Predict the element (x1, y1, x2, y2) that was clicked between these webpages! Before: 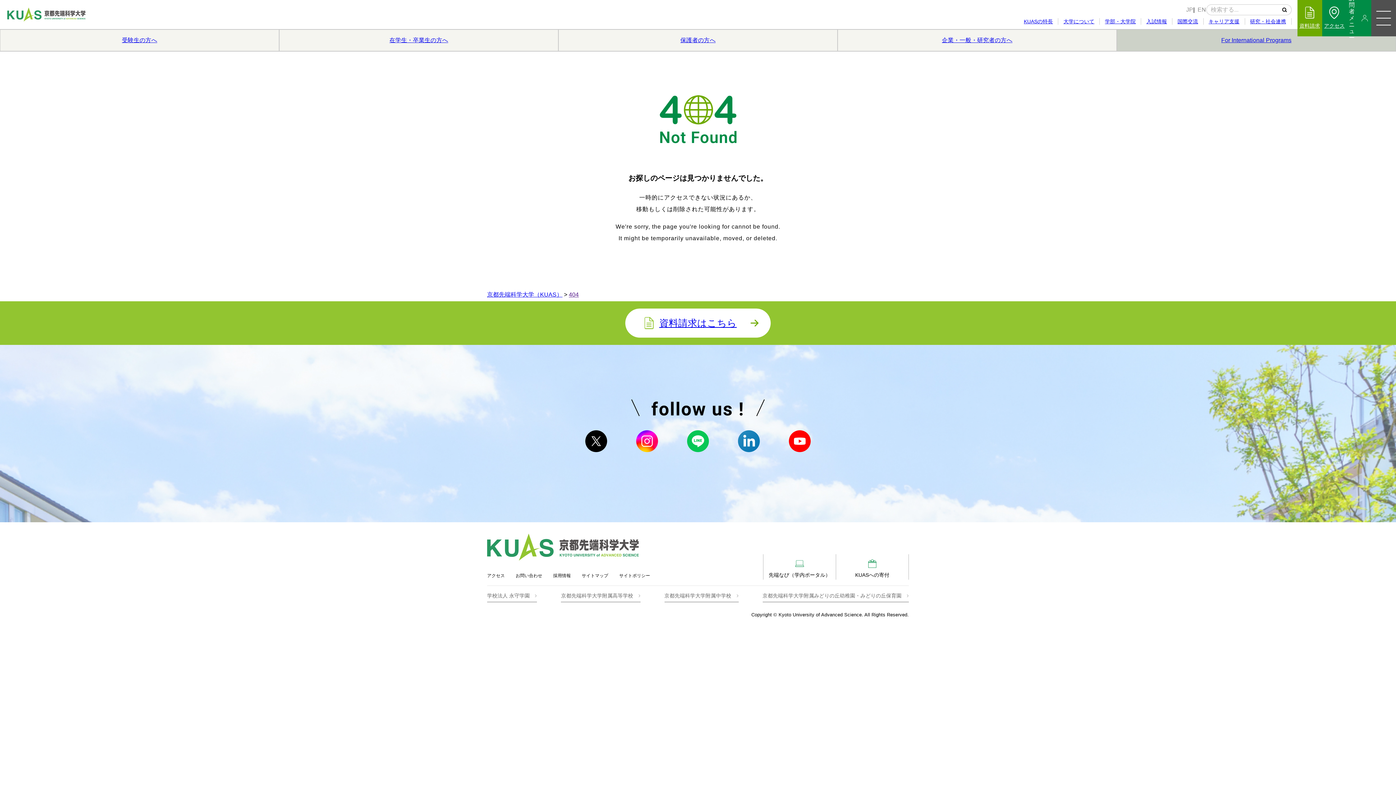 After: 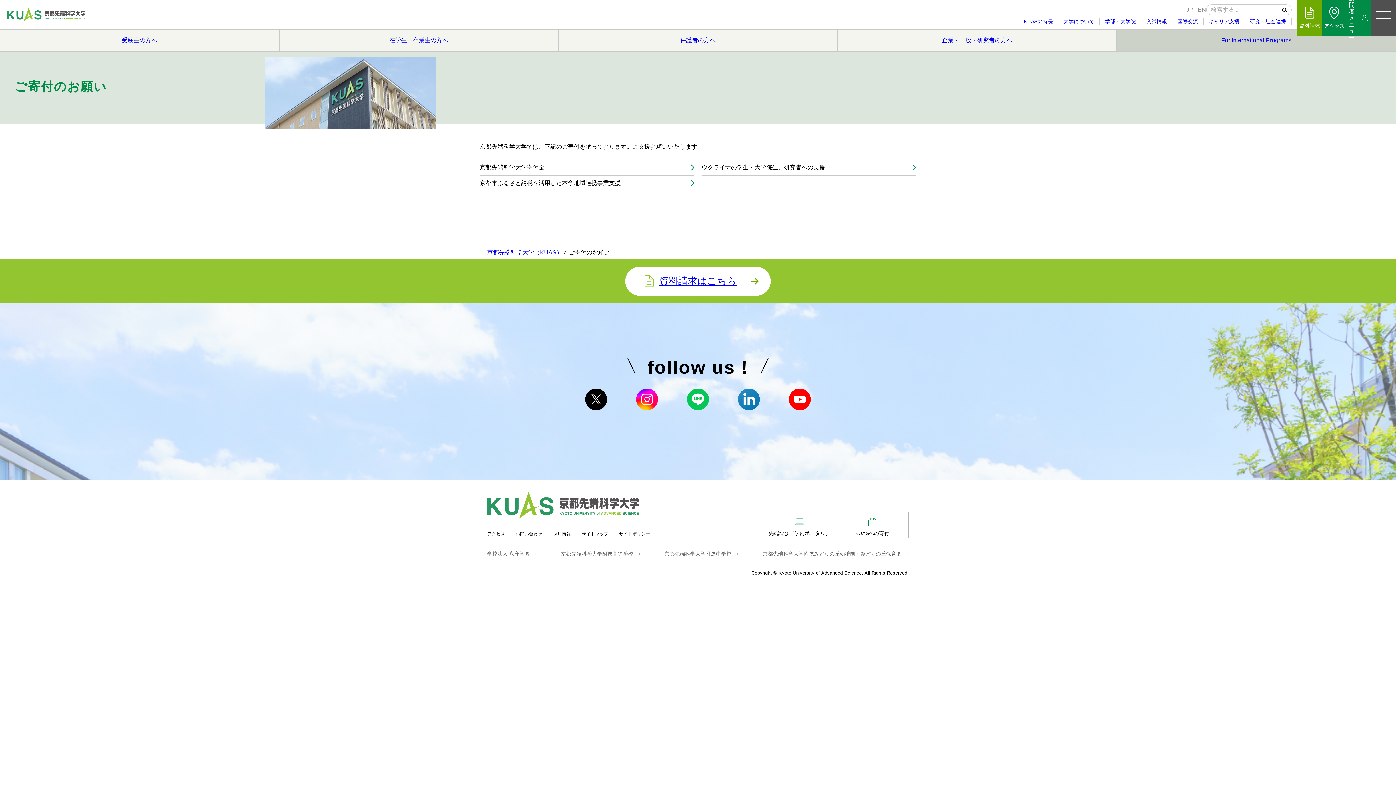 Action: bbox: (836, 554, 908, 580) label: 
KUASへの寄付